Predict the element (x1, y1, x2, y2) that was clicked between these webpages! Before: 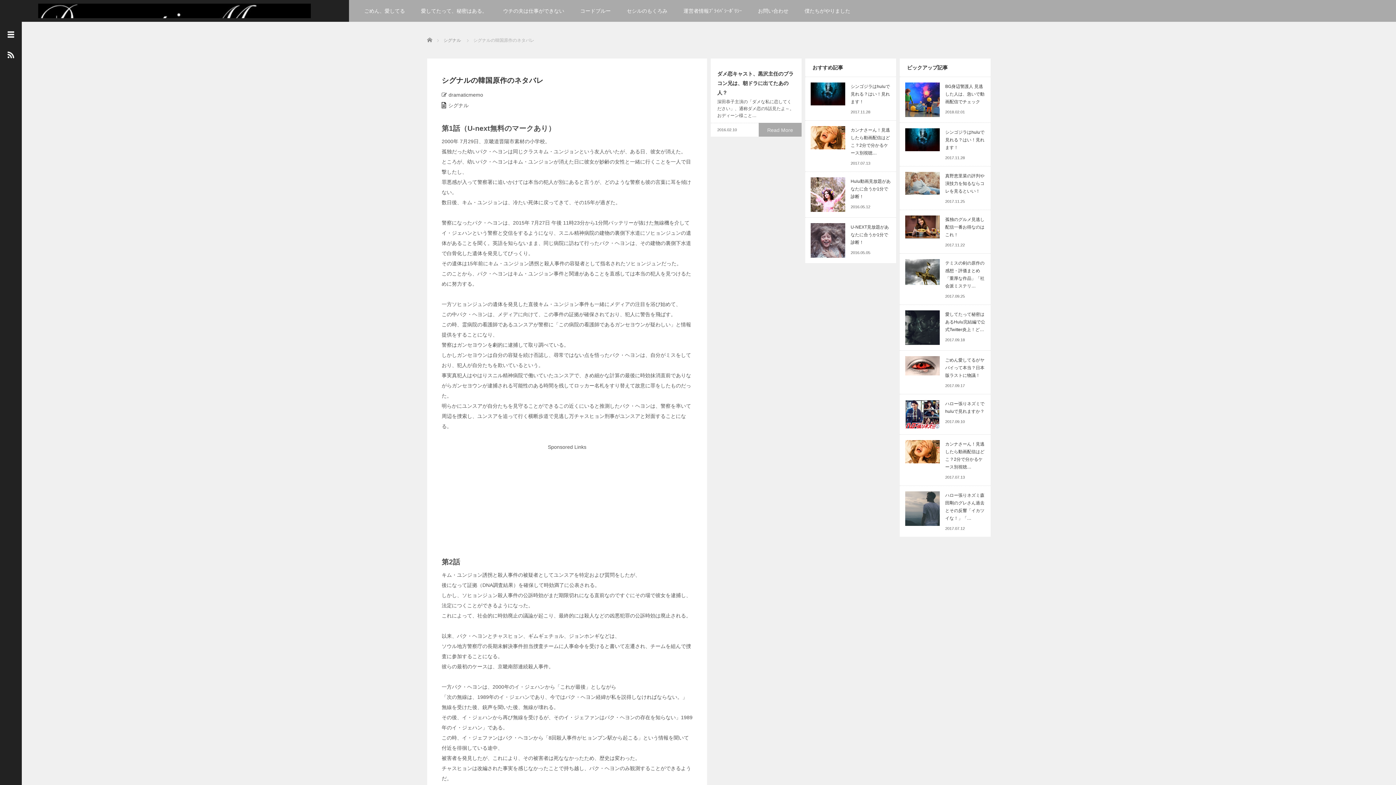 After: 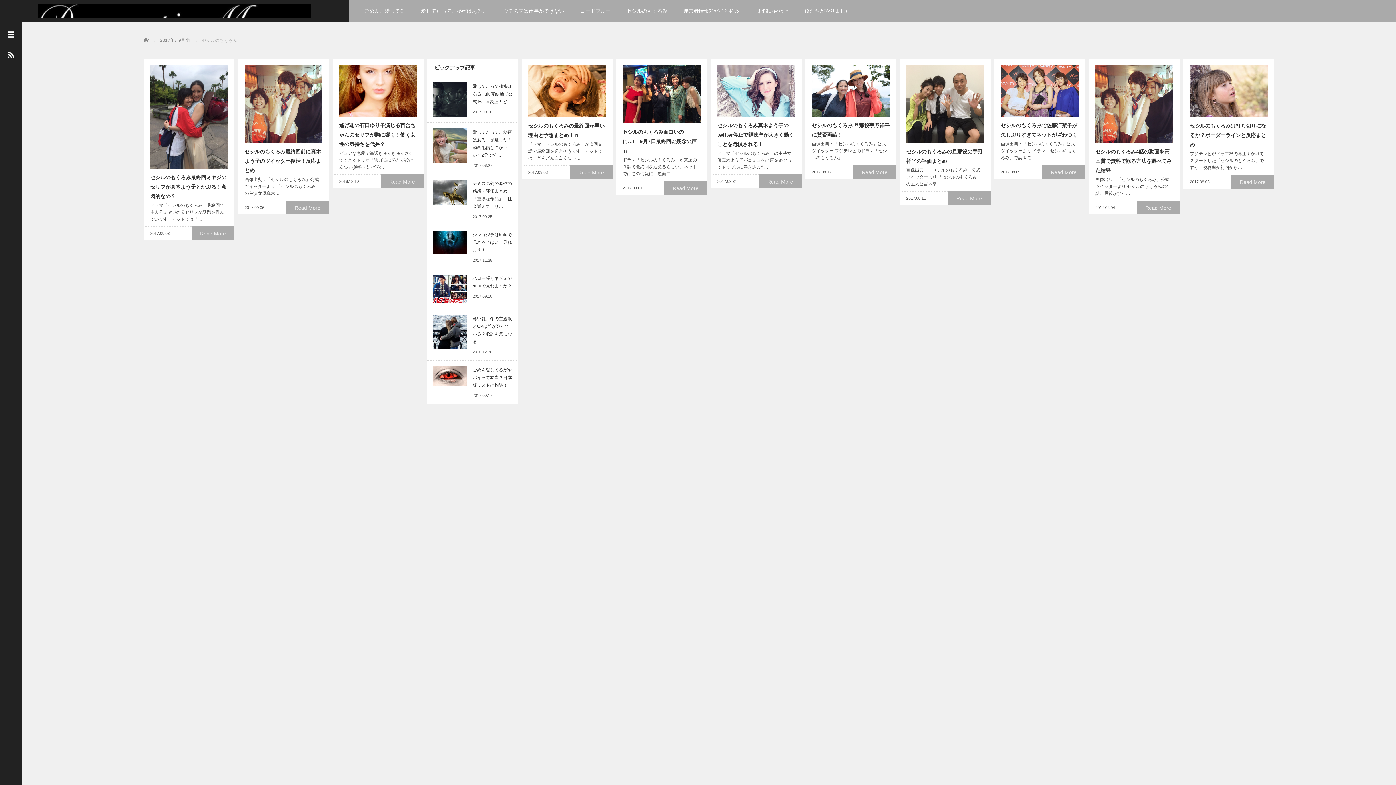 Action: bbox: (619, 0, 674, 21) label: セシルのもくろみ